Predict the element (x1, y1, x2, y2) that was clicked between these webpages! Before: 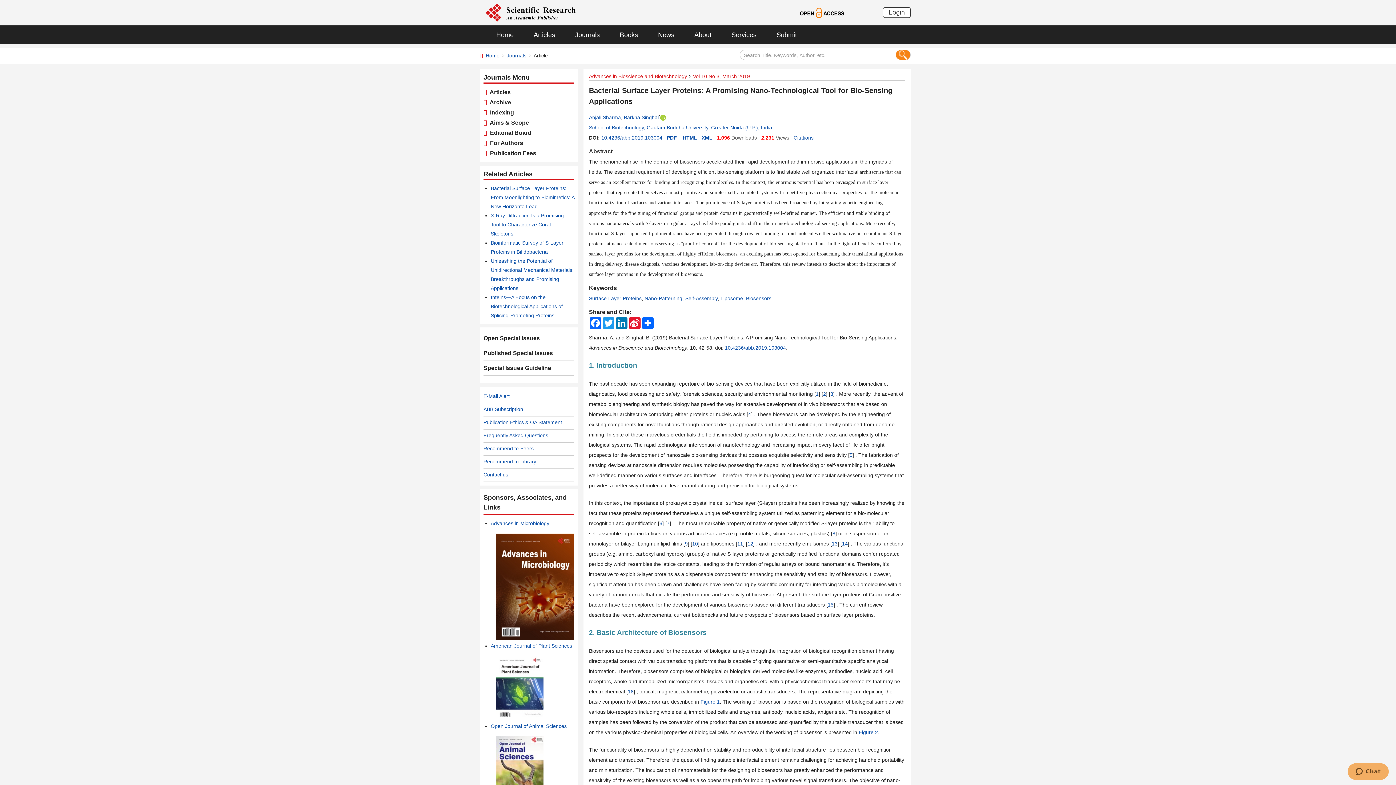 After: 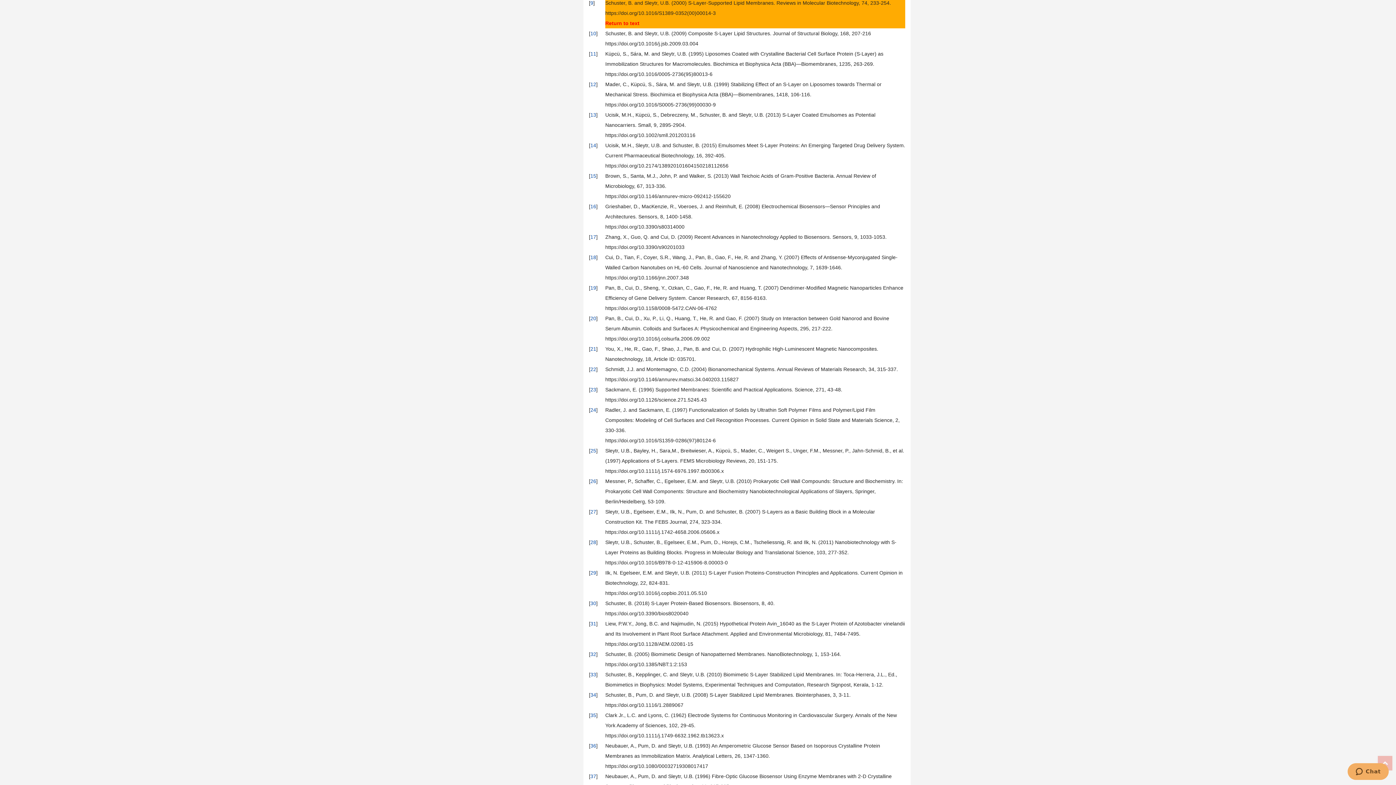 Action: bbox: (685, 541, 688, 546) label: 9